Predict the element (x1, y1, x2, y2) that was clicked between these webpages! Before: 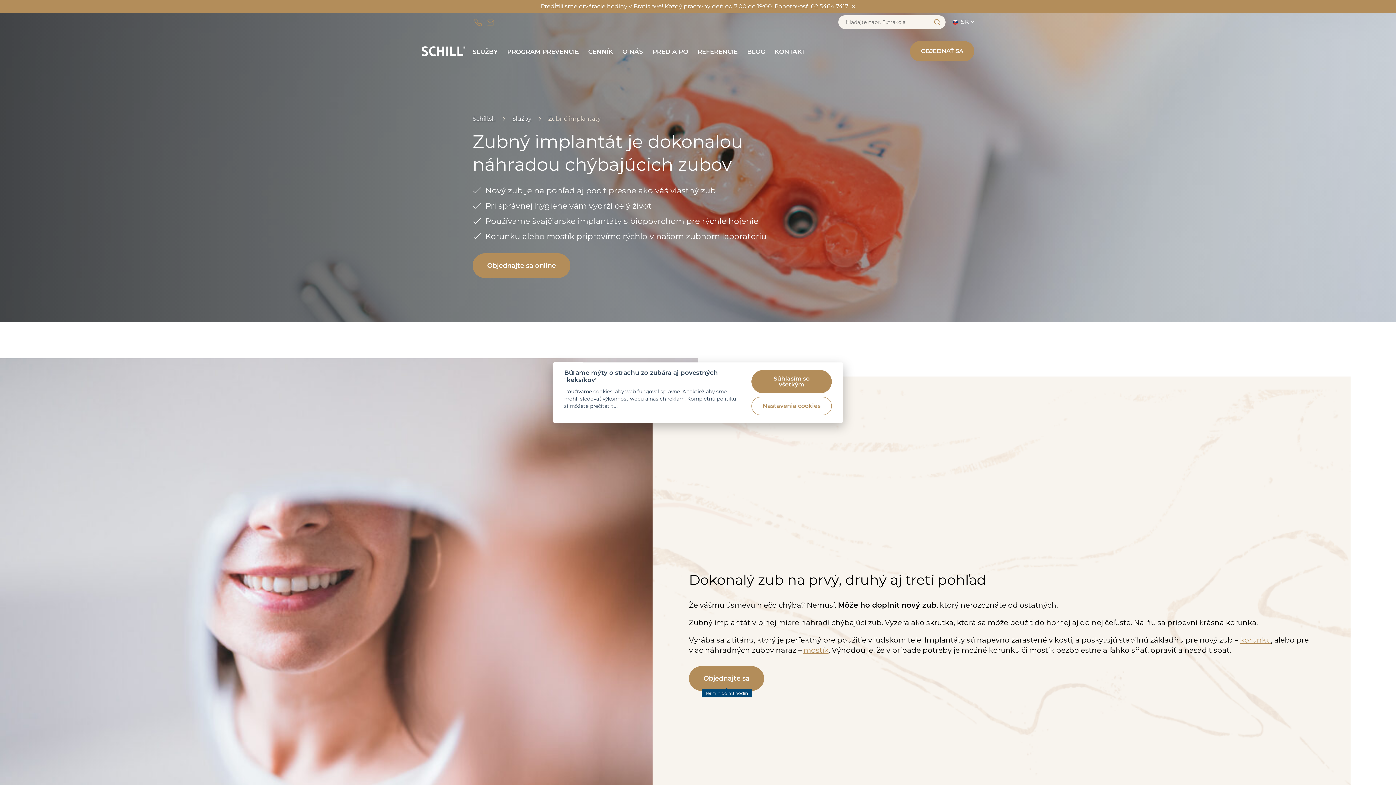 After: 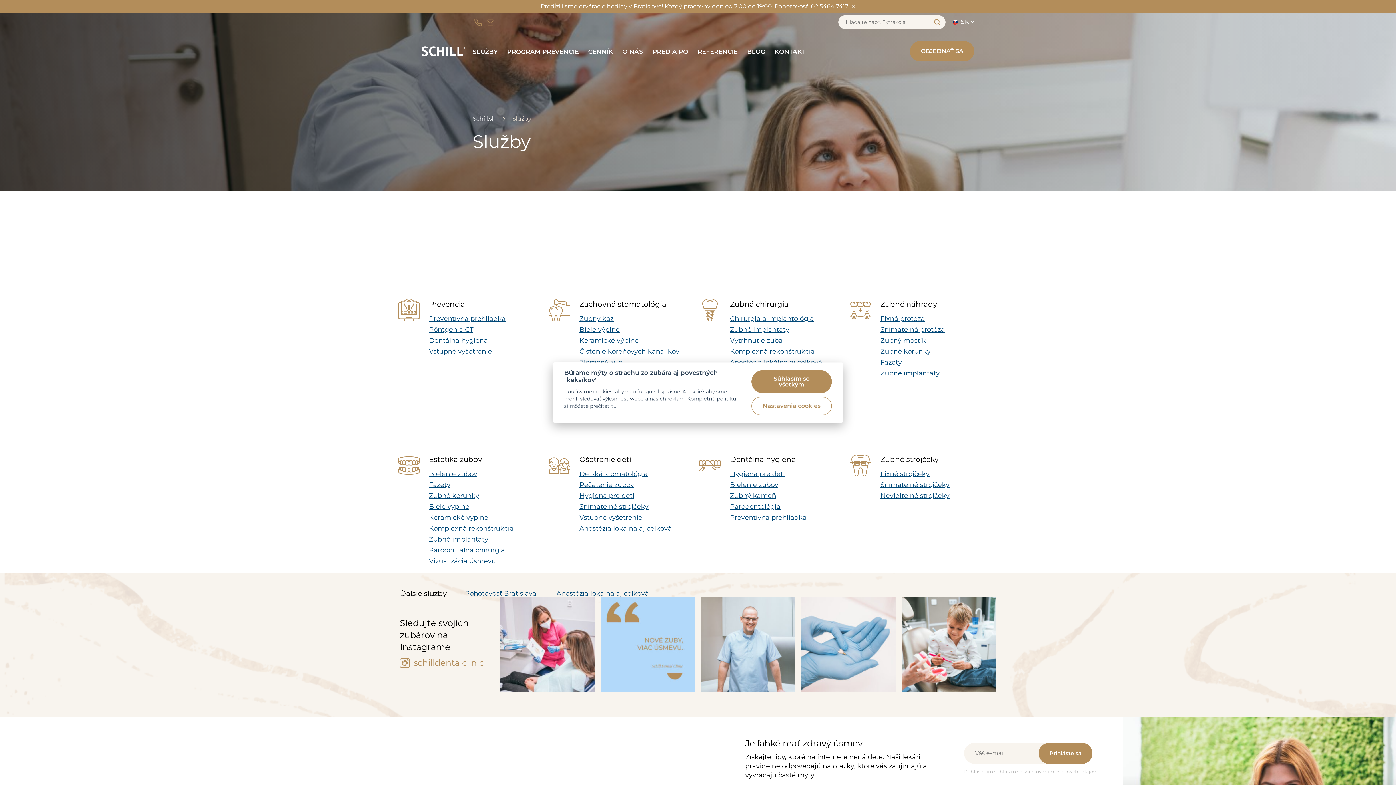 Action: label: SLUŽBY bbox: (472, 47, 497, 55)